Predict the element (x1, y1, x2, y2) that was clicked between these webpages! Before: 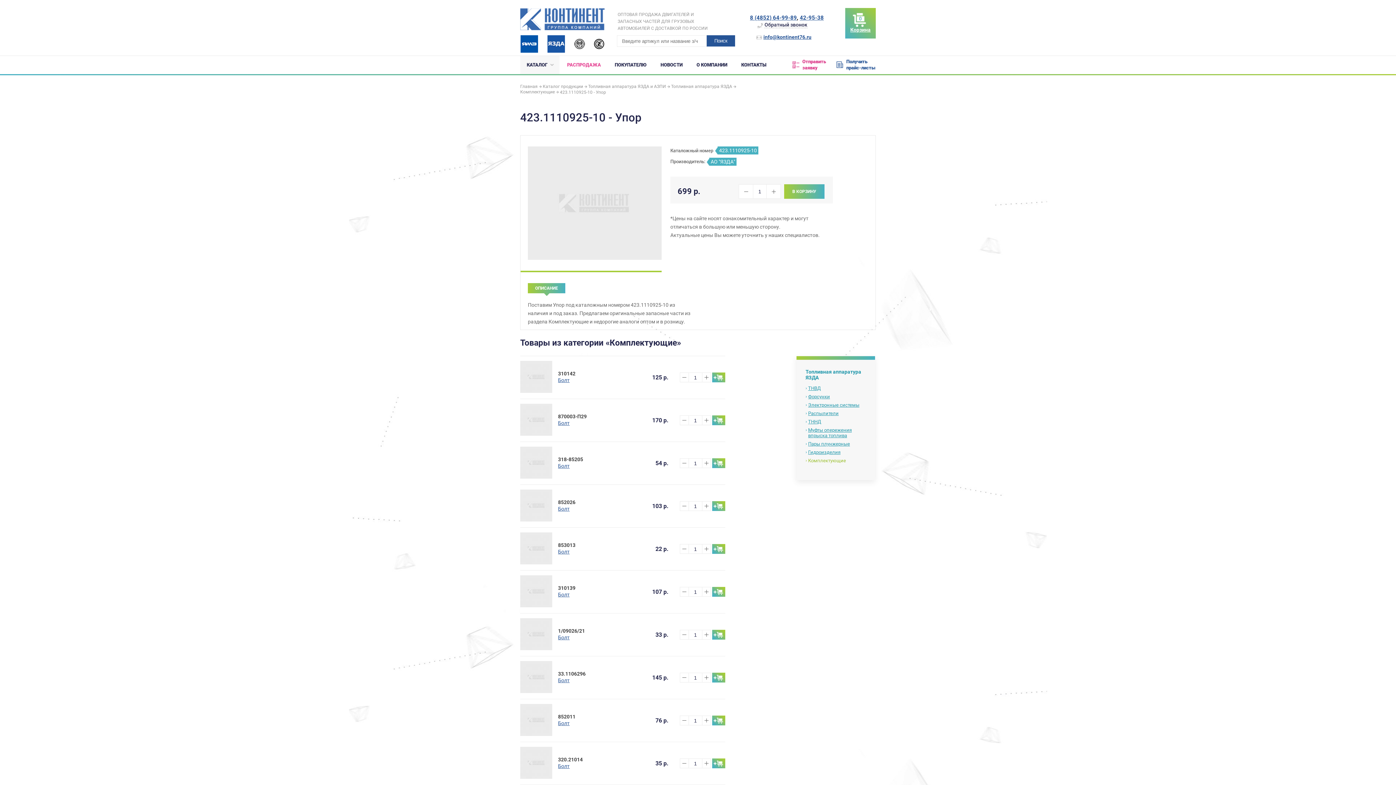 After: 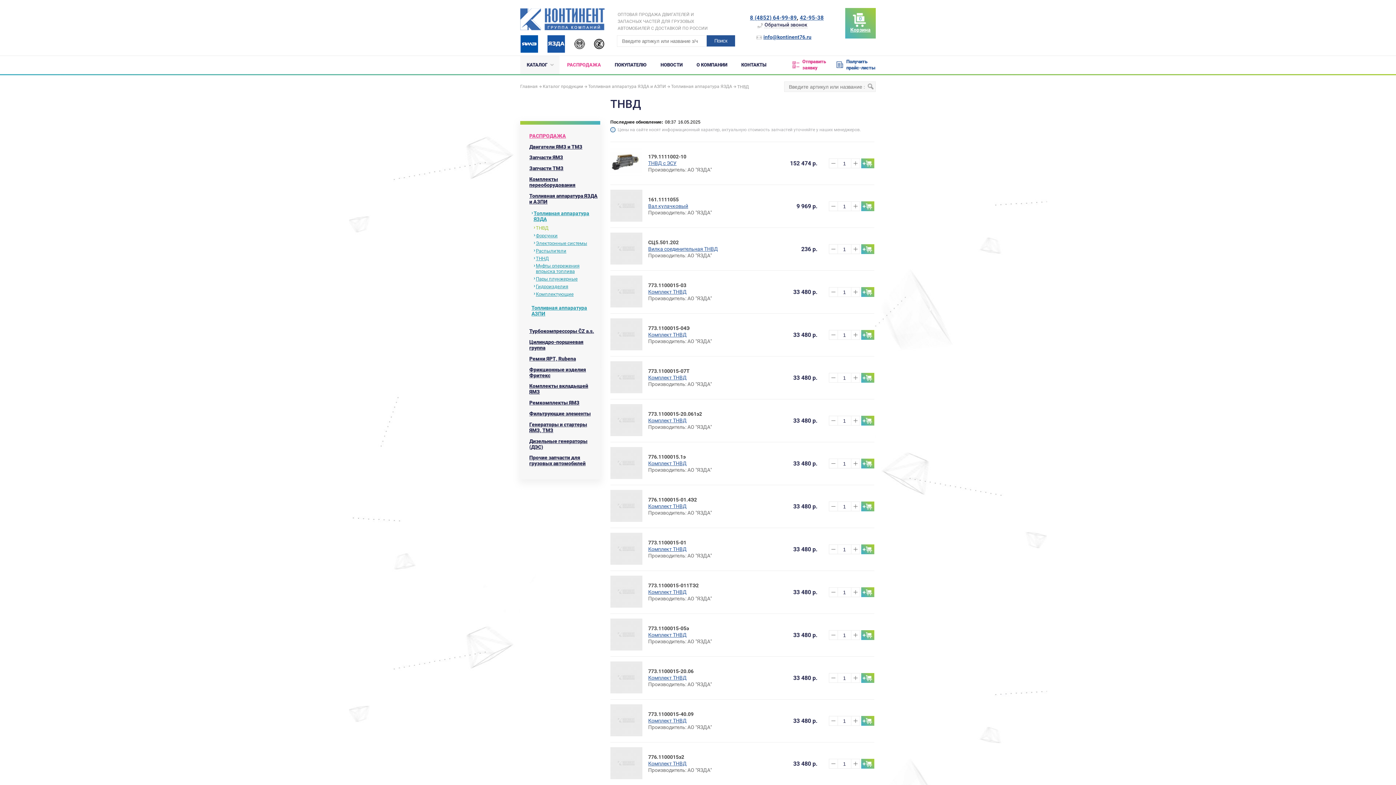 Action: bbox: (808, 385, 868, 391) label: ТНВД